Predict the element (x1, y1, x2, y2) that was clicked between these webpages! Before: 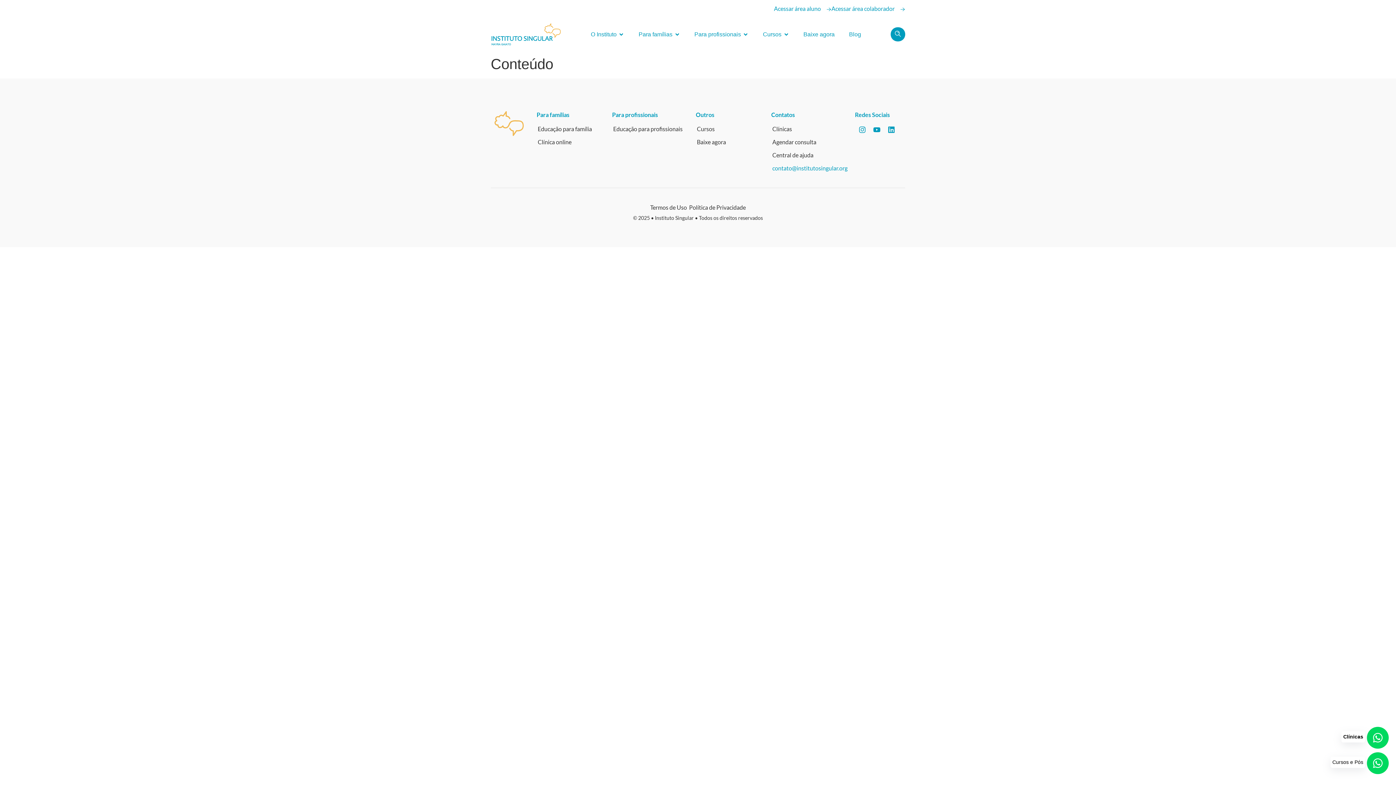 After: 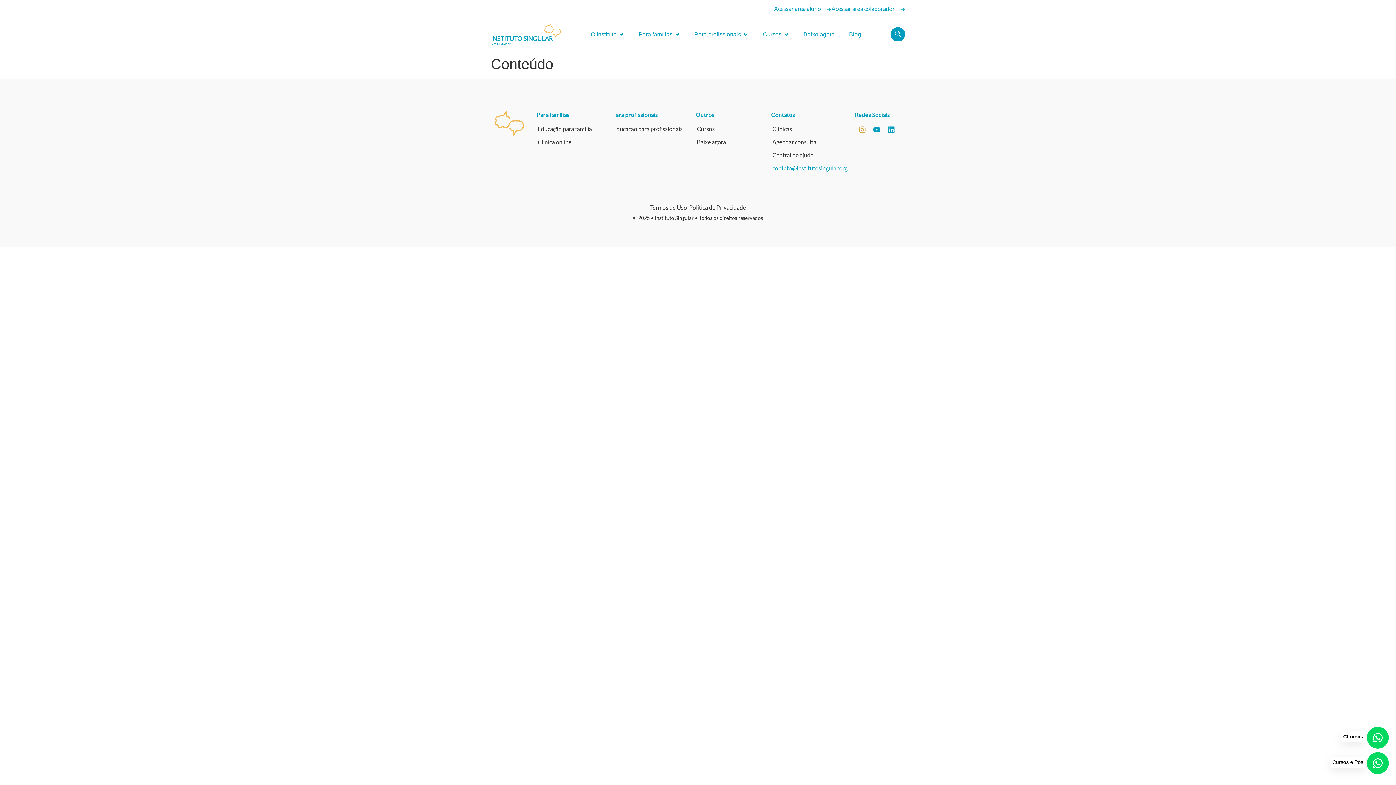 Action: label: Instagram bbox: (855, 122, 869, 137)